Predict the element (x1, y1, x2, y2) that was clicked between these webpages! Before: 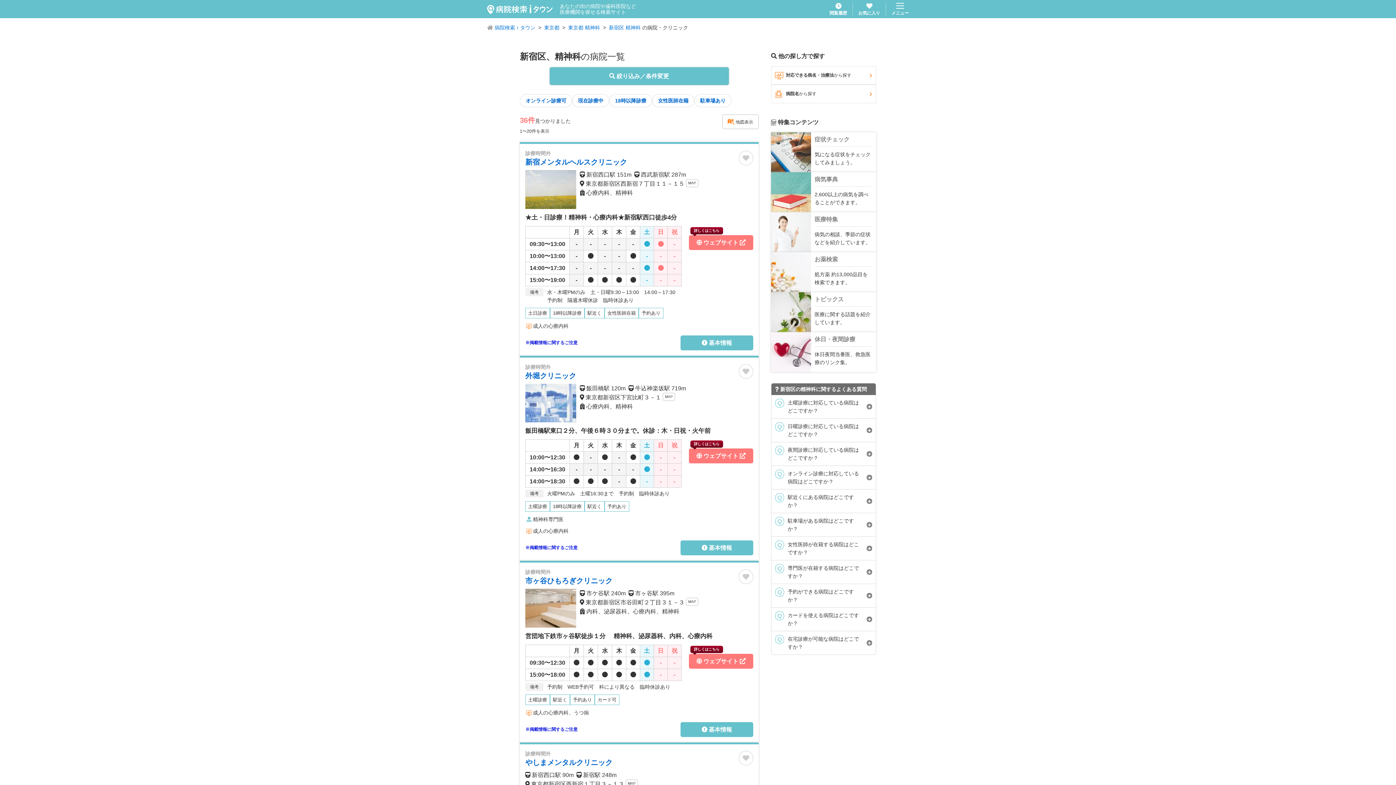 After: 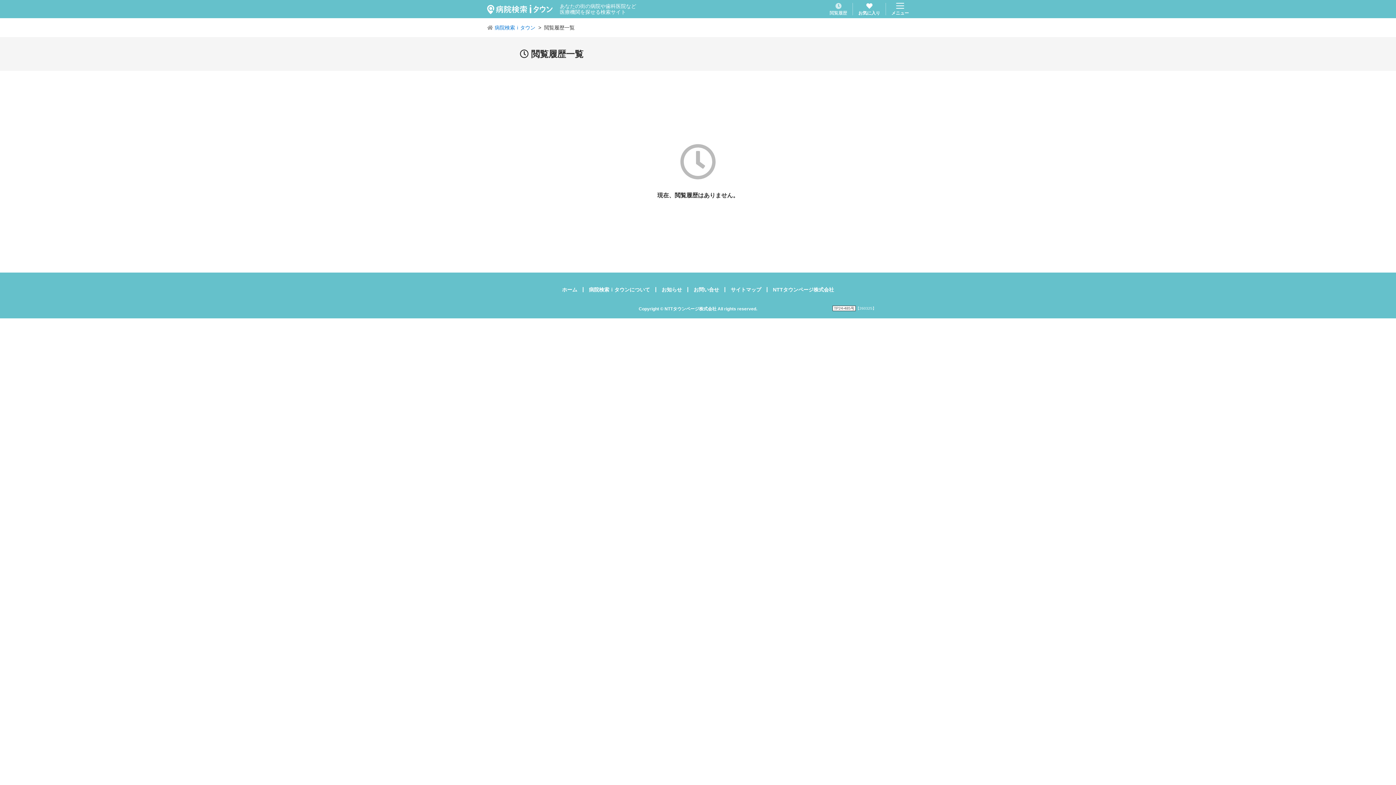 Action: label: 閲覧履歴 bbox: (829, 2, 847, 15)